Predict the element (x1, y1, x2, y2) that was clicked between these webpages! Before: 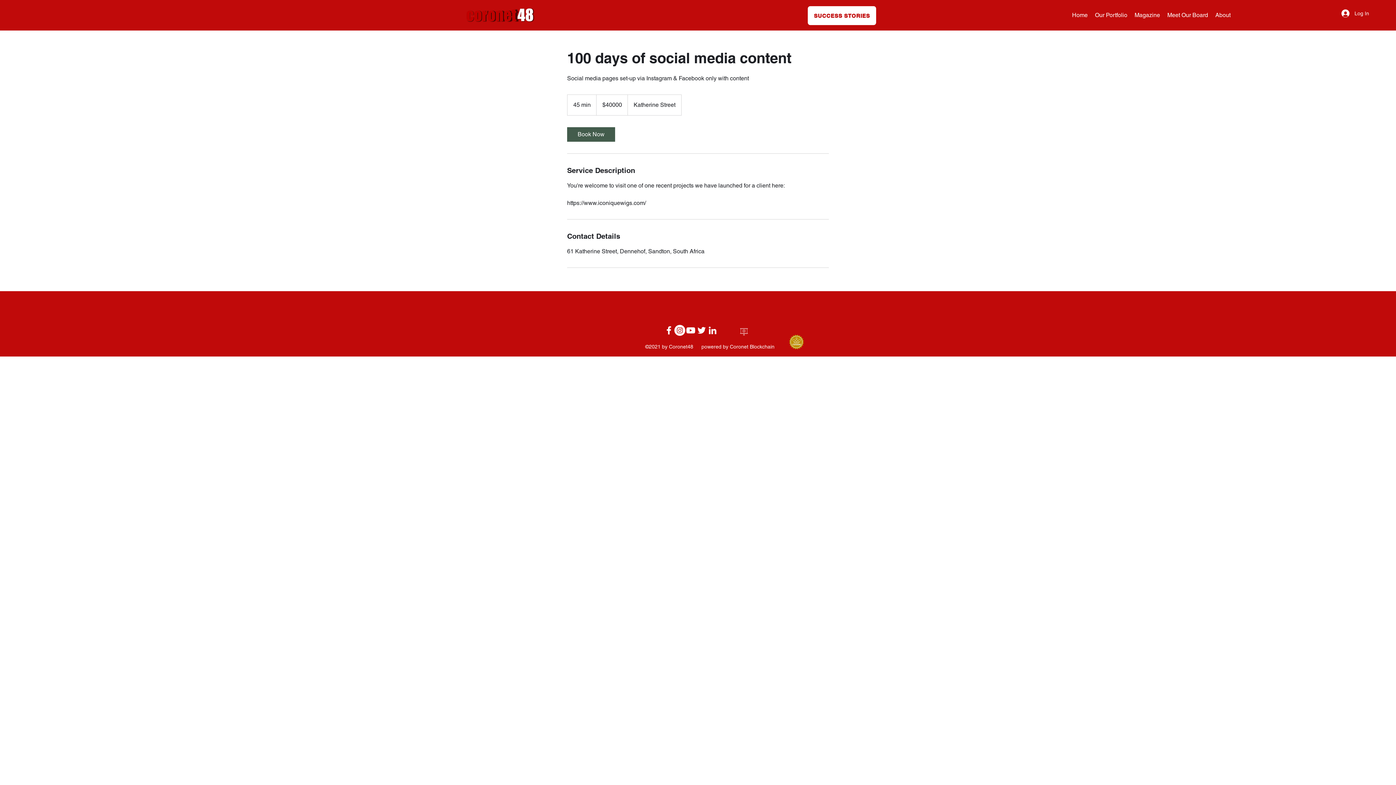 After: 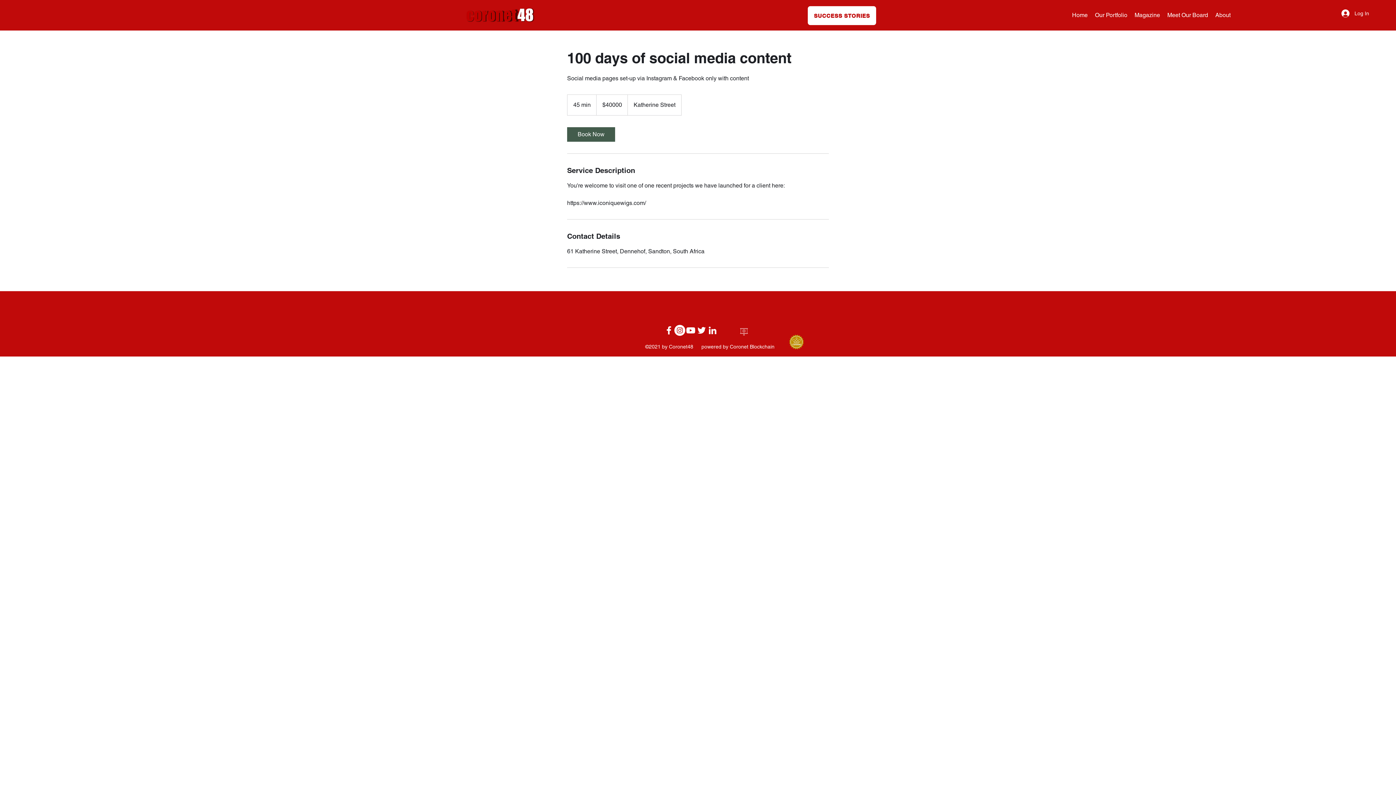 Action: label: Instagram bbox: (674, 325, 685, 336)